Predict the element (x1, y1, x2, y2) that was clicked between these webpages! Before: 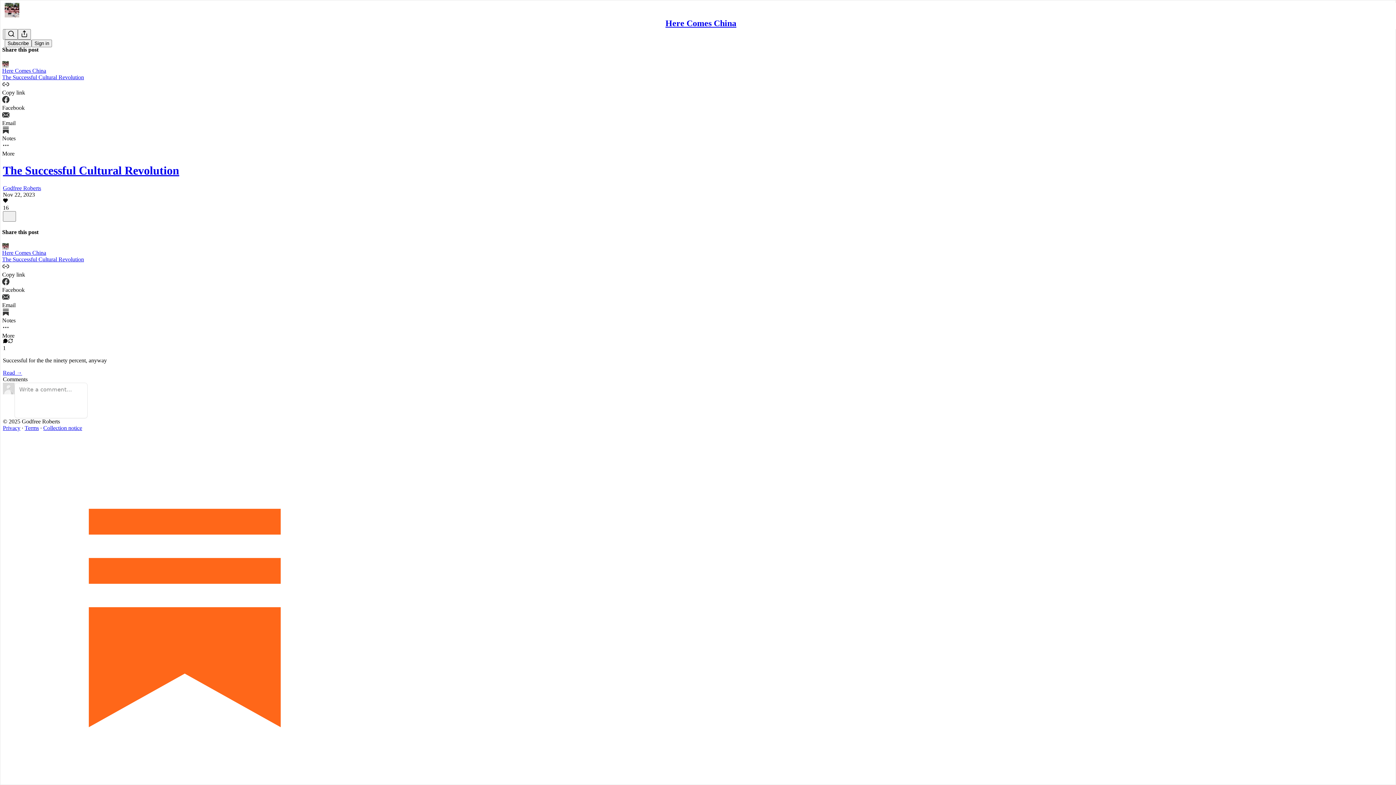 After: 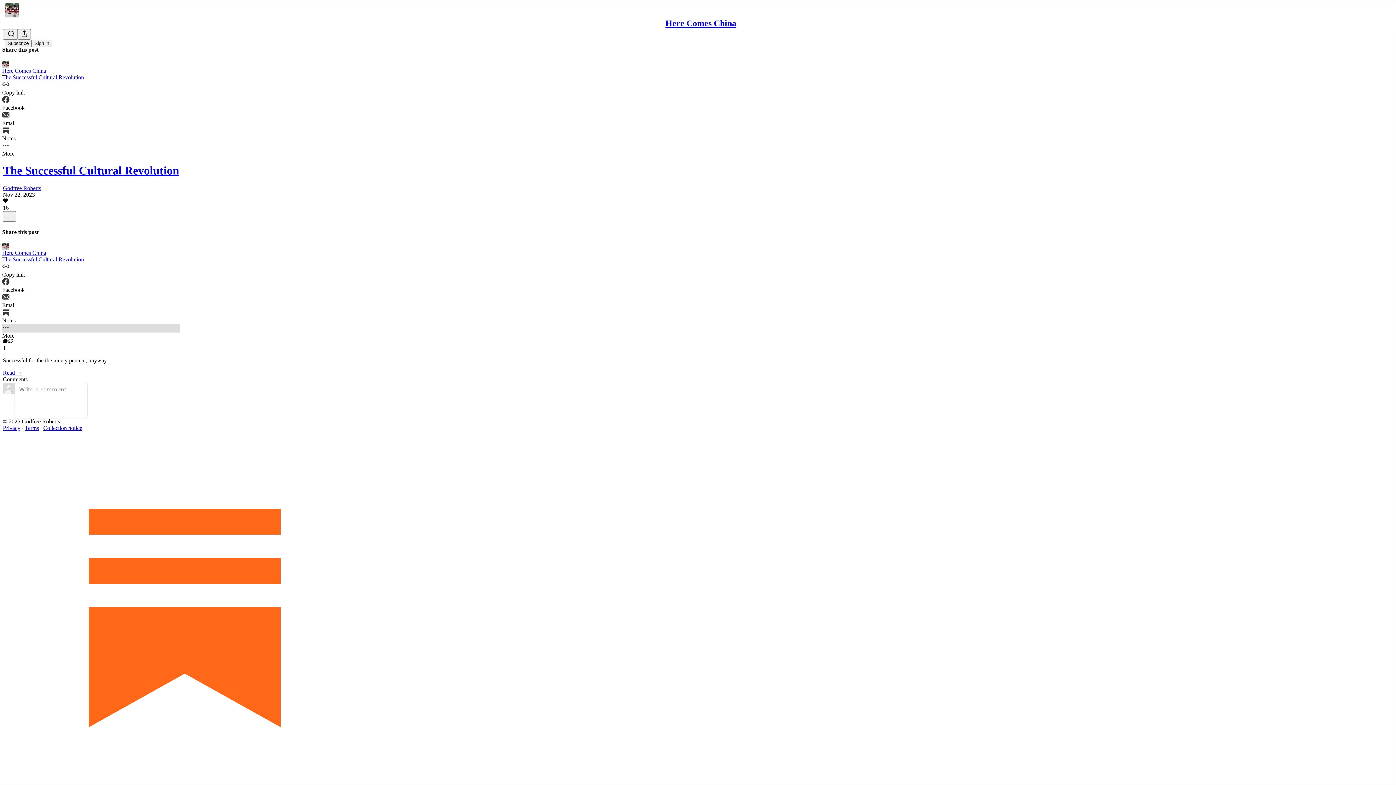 Action: bbox: (2, 323, 180, 339) label: More